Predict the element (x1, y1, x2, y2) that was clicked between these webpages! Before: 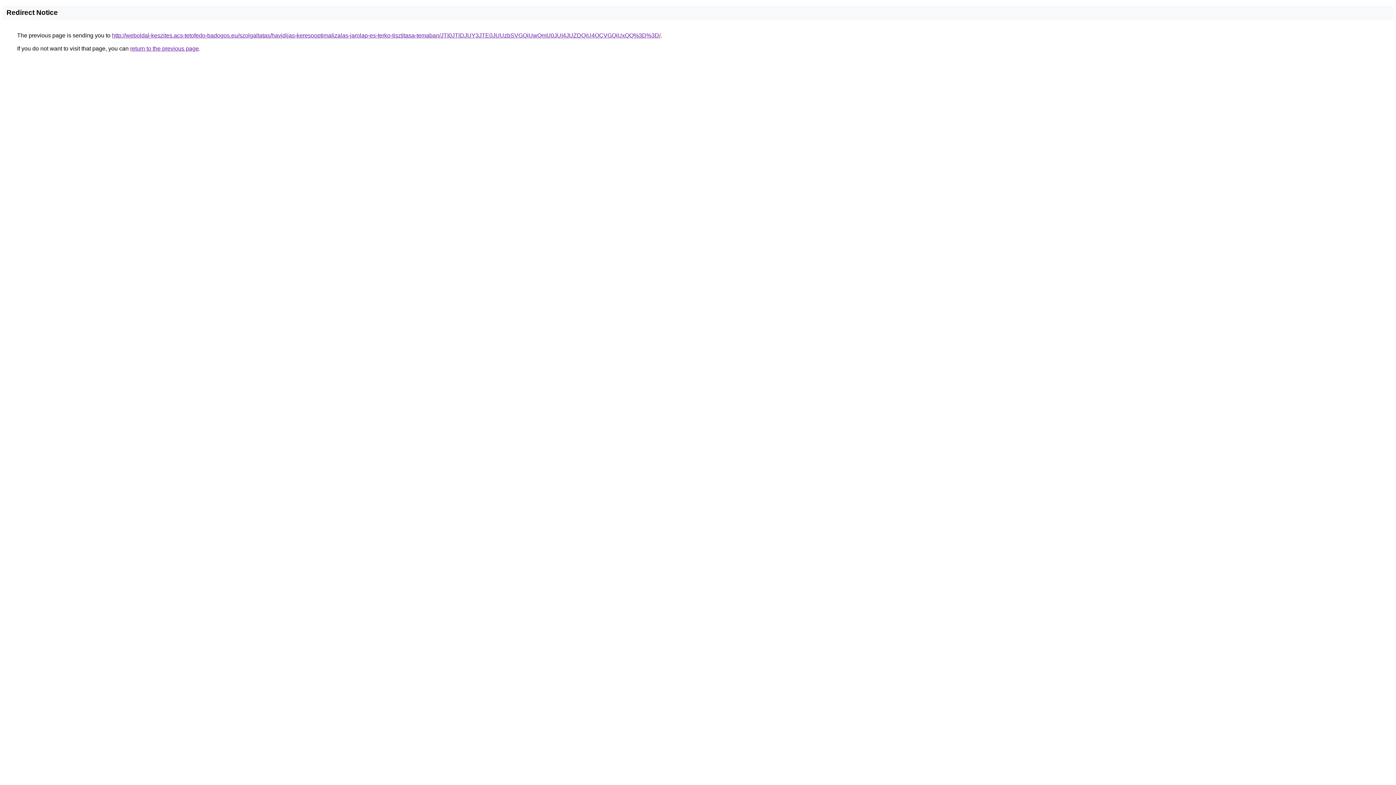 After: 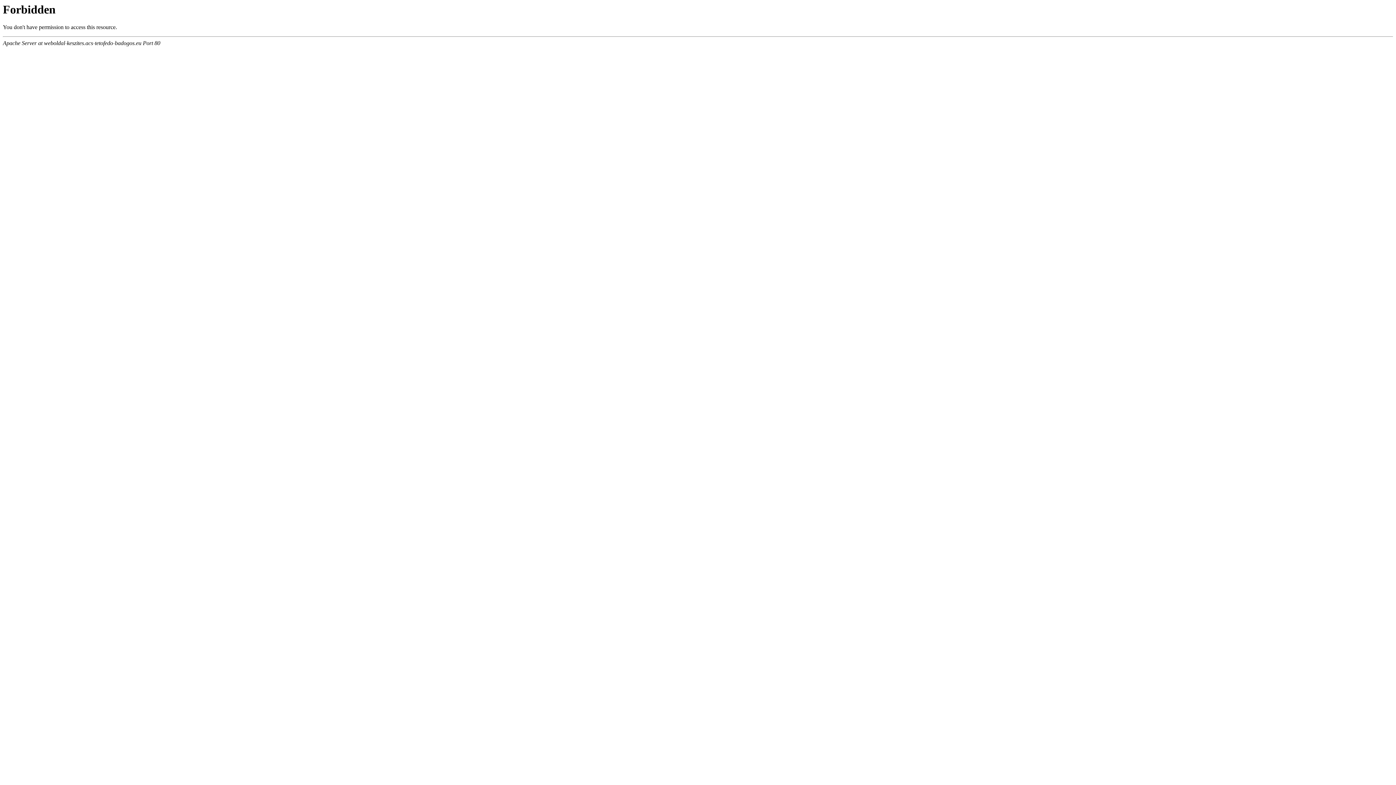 Action: label: http://weboldal-keszites.acs-tetofedo-badogos.eu/szolgaltatas/havidijas-keresooptimalizalas-jarolap-es-terko-tisztitasa-temaban/JTI0JTlDJUY3JTE0JUUzbSVGQiUwQmU0JUI4JUZDQiU4OCVGQiUxQQ%3D%3D/ bbox: (112, 32, 660, 38)